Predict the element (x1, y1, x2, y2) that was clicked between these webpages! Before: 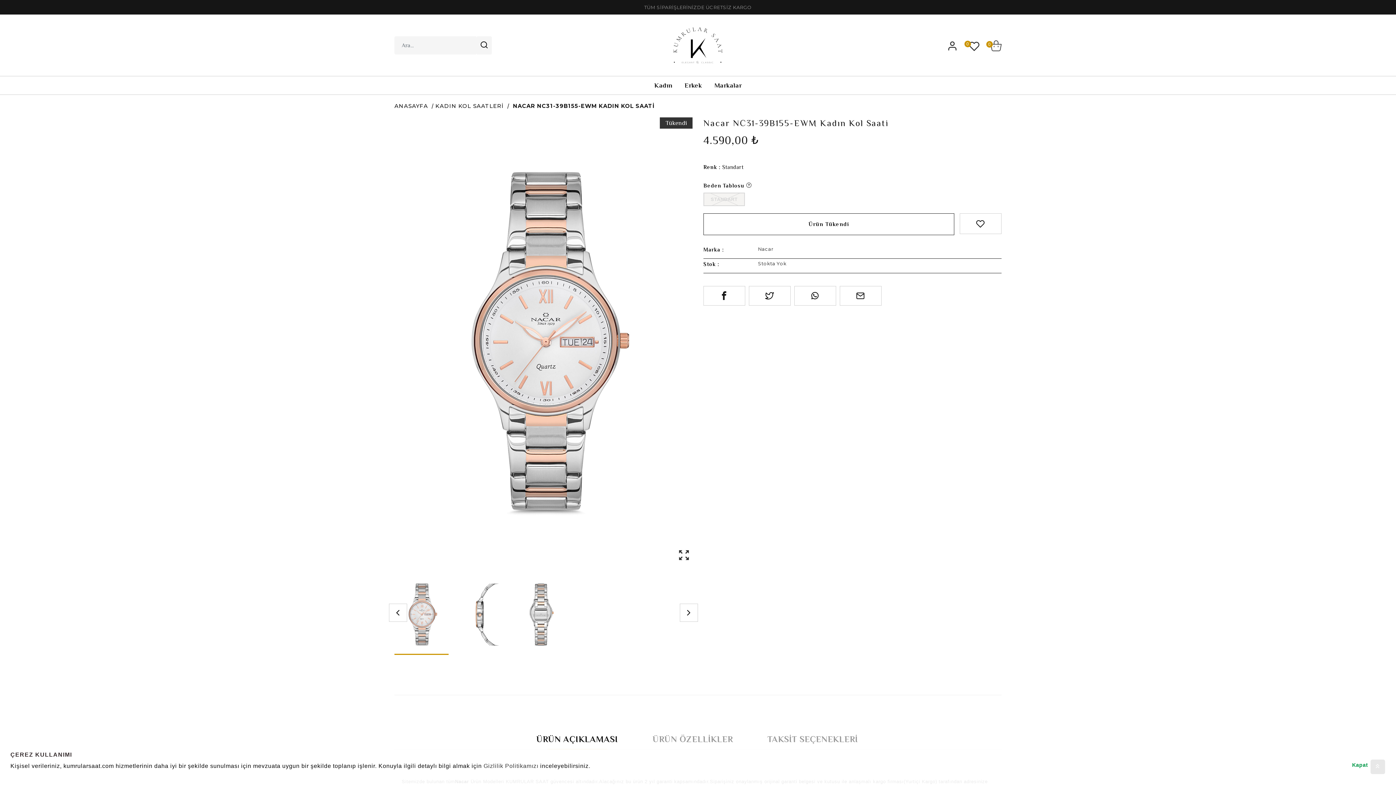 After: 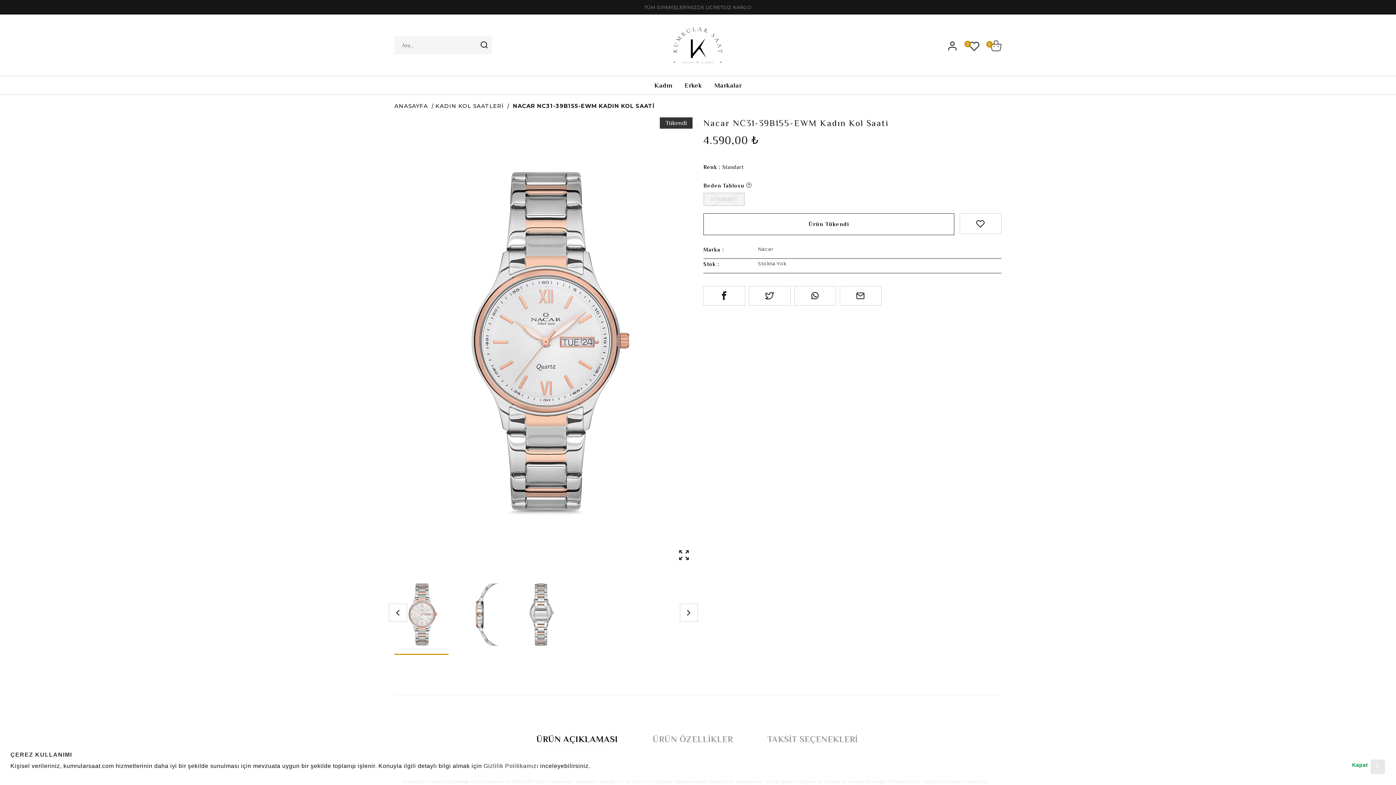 Action: bbox: (476, 36, 492, 54)